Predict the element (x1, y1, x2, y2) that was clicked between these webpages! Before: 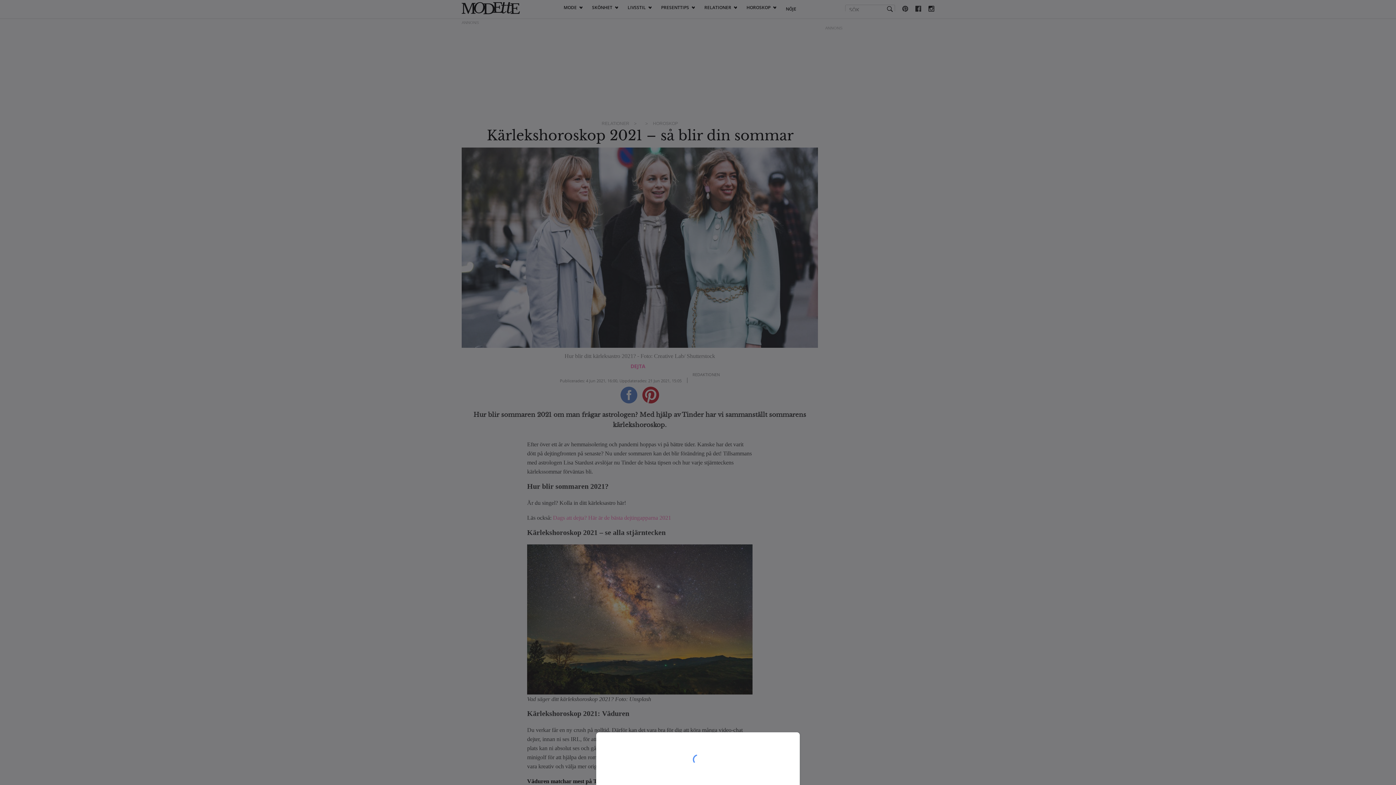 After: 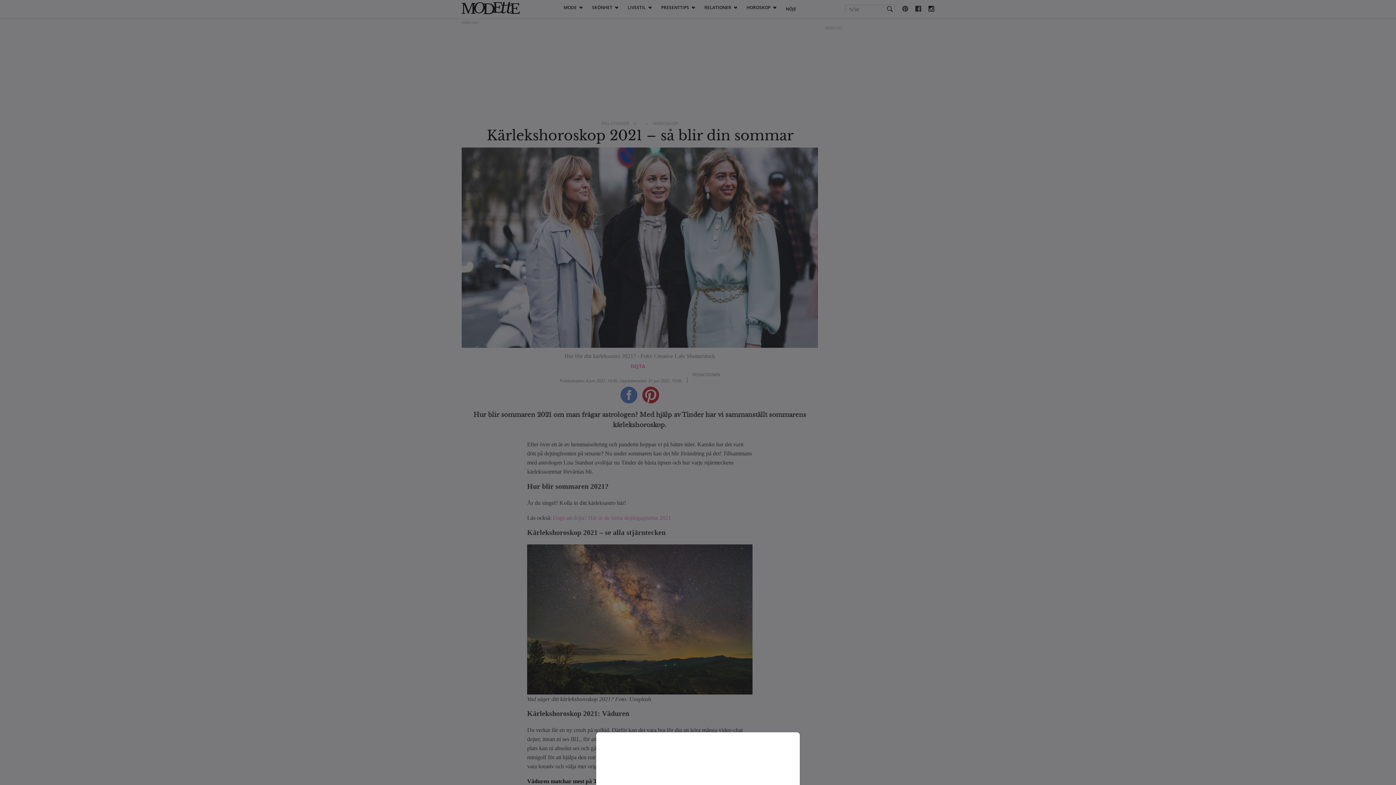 Action: bbox: (0, 0, 1396, 785)